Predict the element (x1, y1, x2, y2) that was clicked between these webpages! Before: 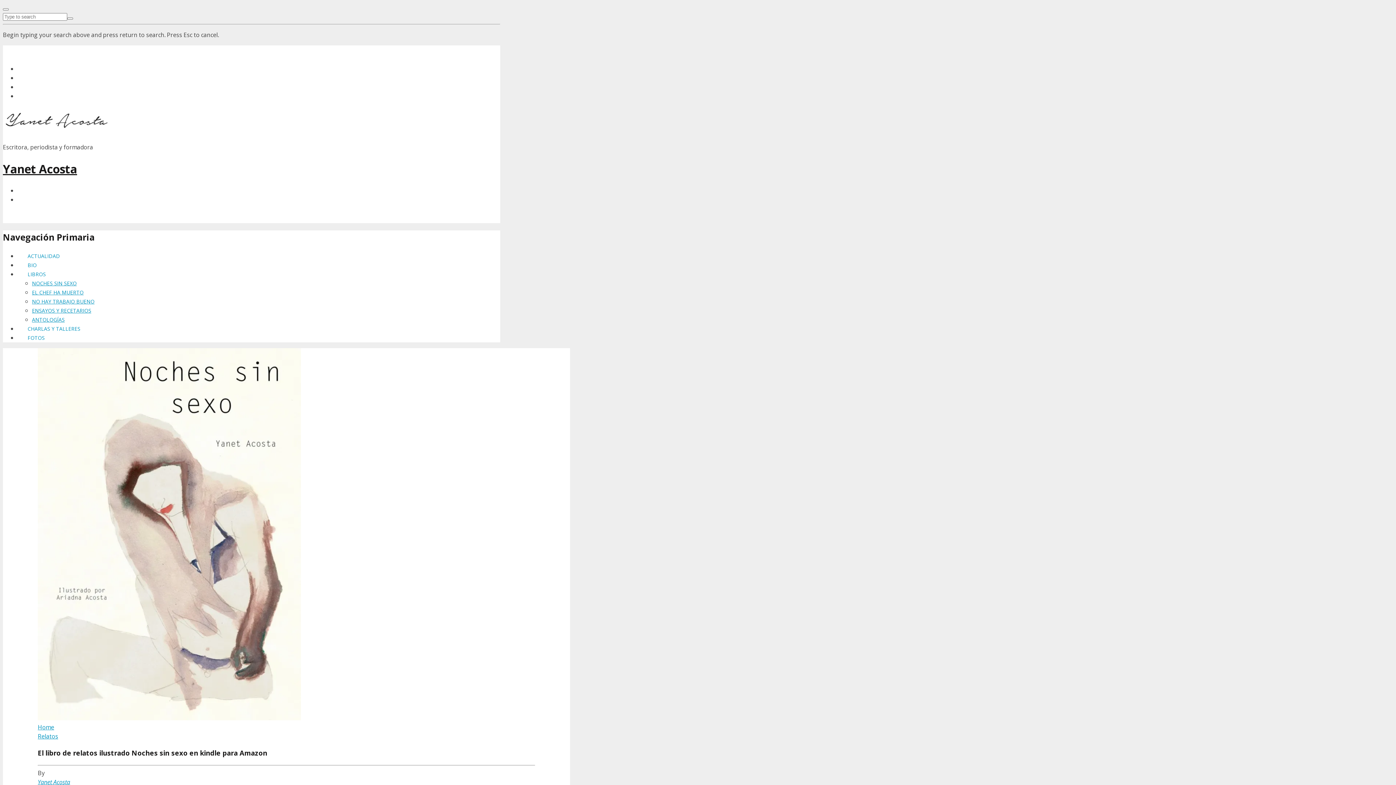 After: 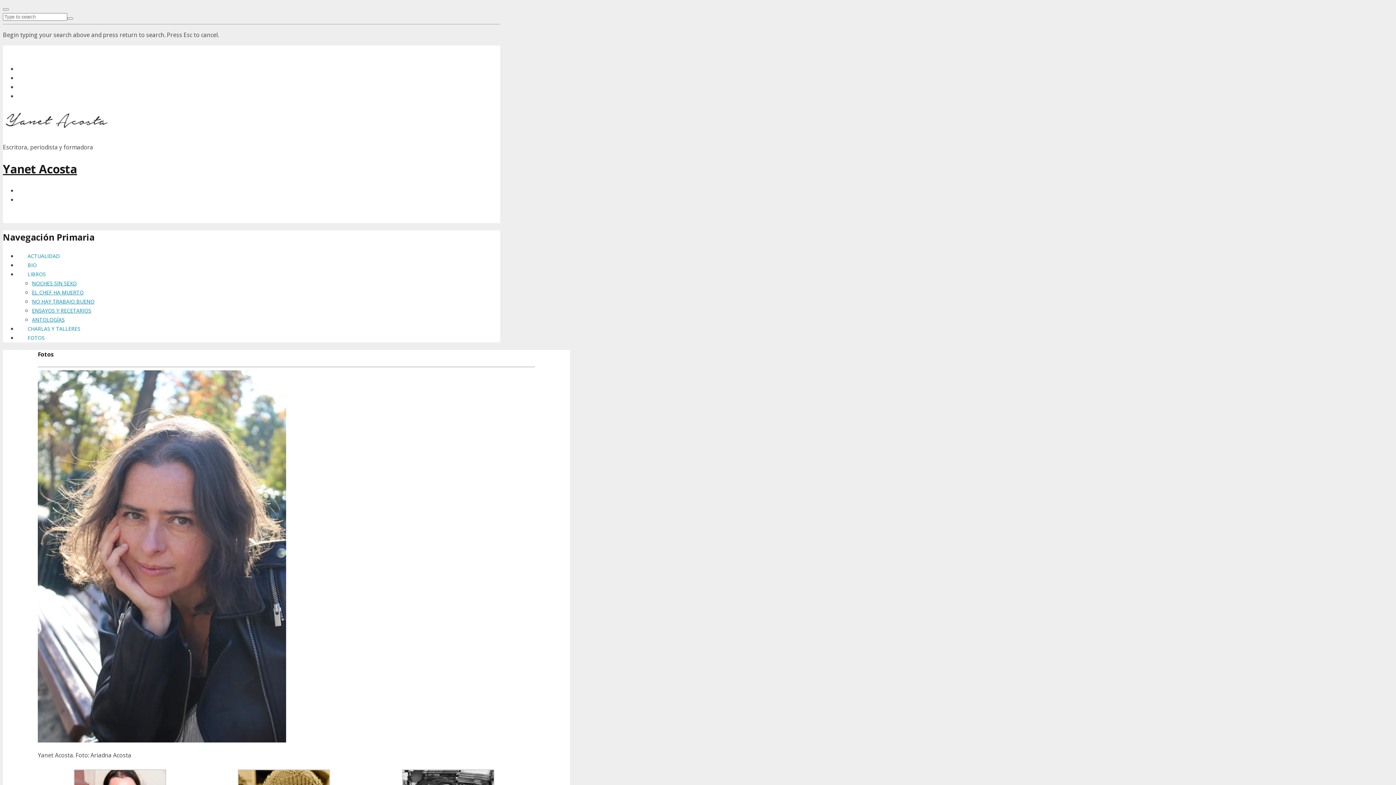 Action: bbox: (22, 330, 49, 344) label: FOTOS